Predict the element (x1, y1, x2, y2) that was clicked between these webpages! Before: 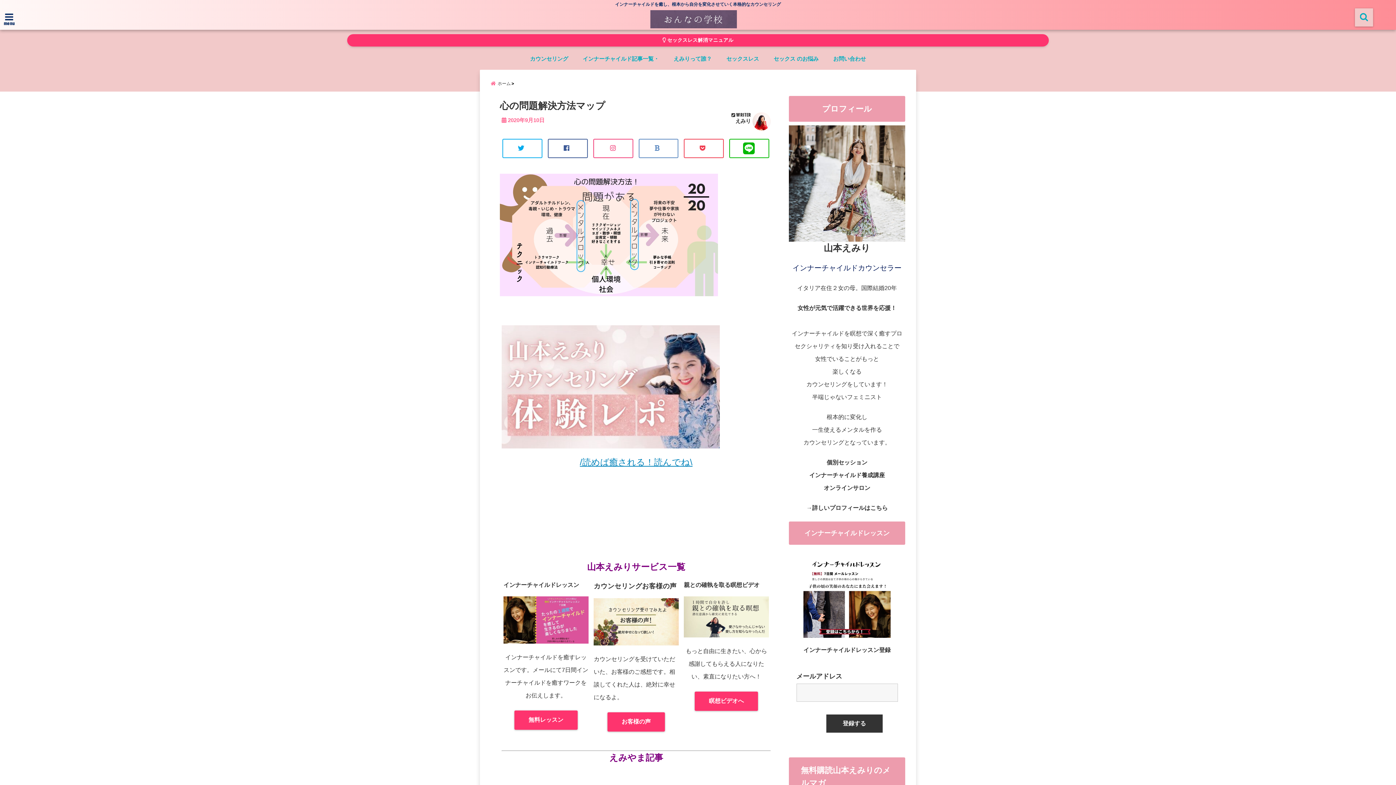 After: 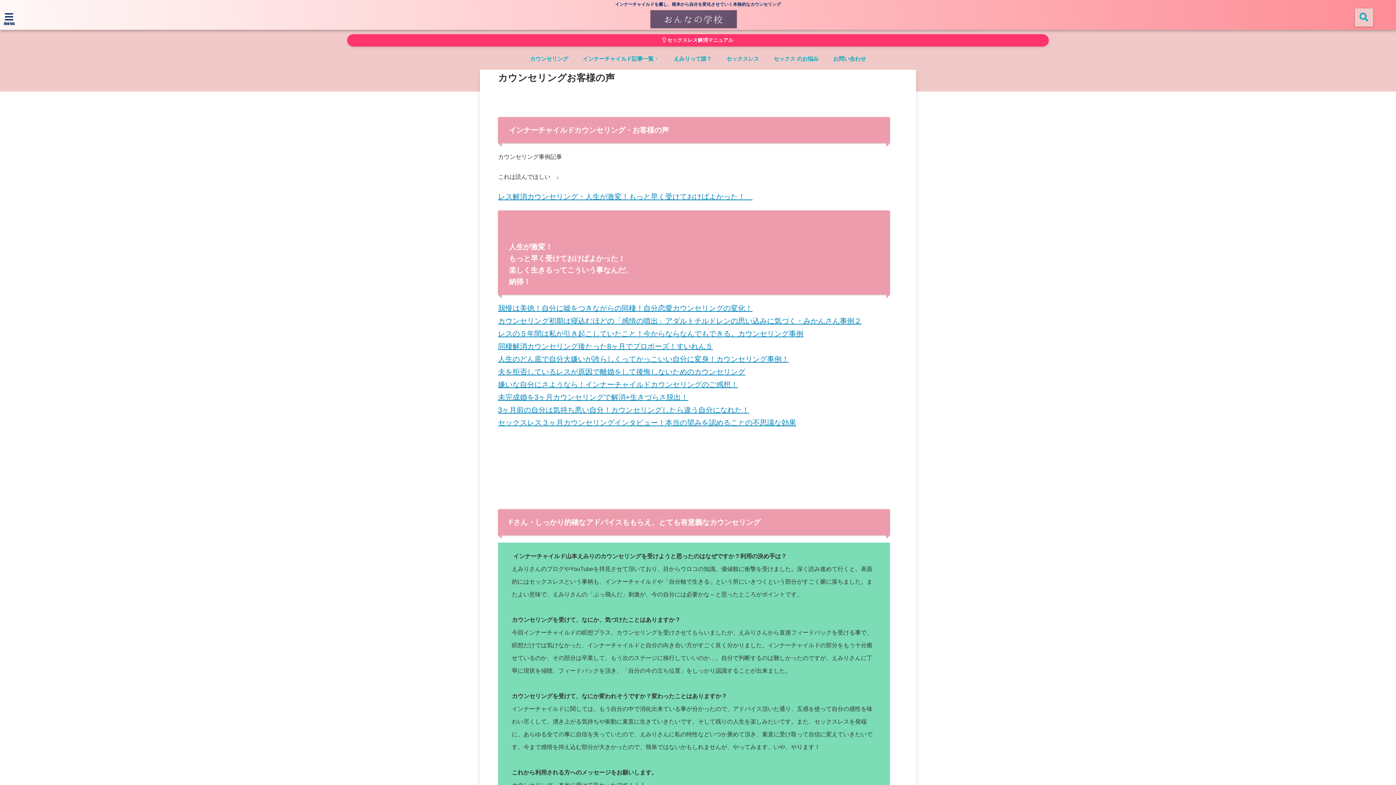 Action: bbox: (593, 598, 678, 645)